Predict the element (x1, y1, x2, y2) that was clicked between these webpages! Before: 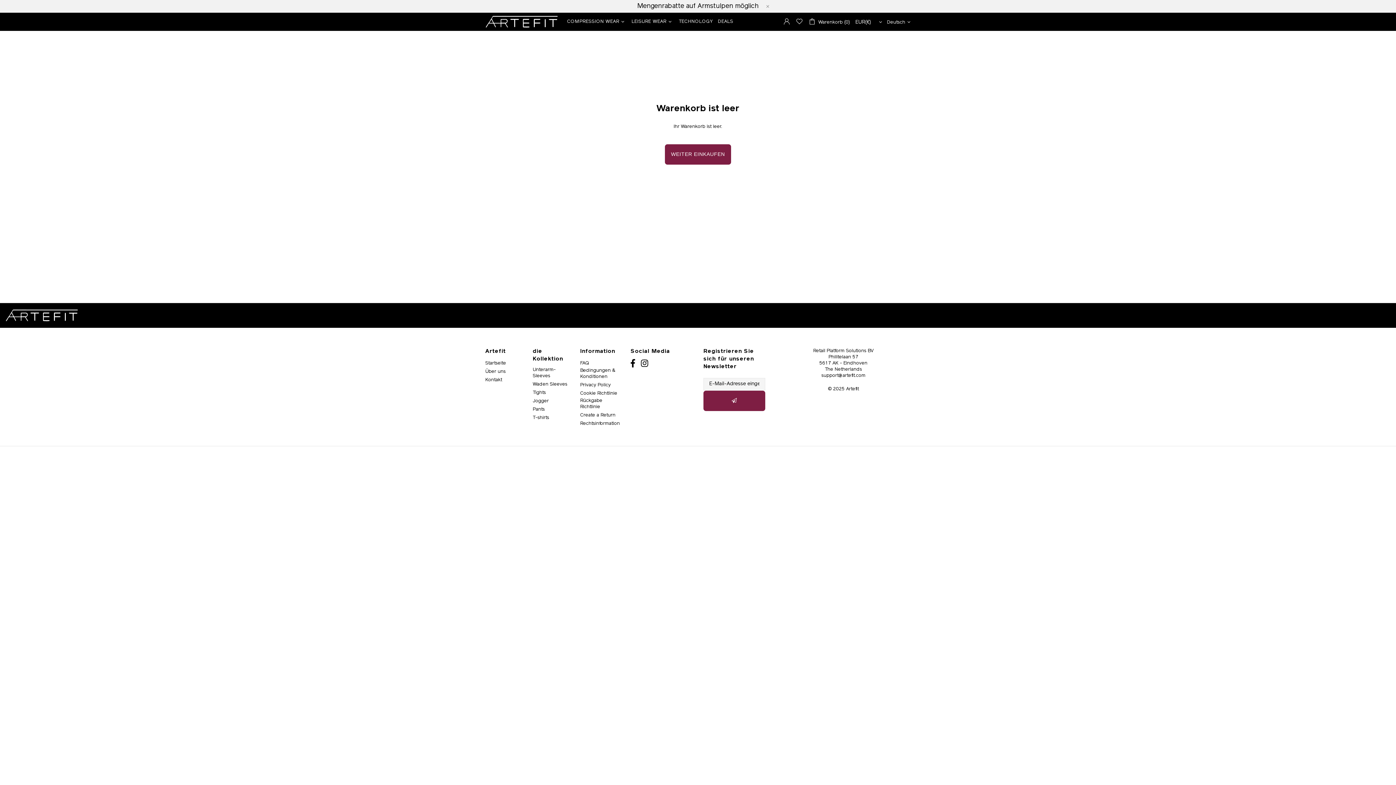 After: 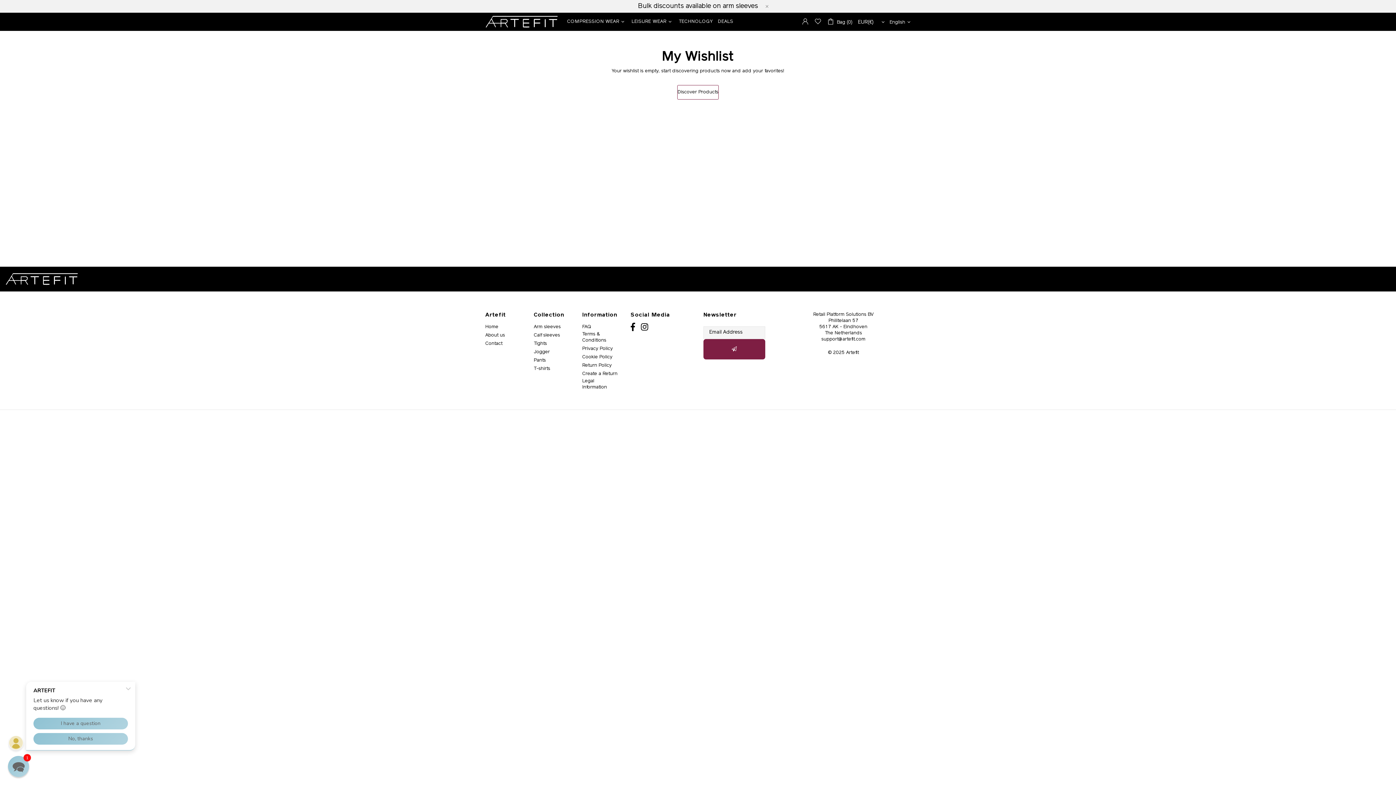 Action: bbox: (796, 5, 803, 12)